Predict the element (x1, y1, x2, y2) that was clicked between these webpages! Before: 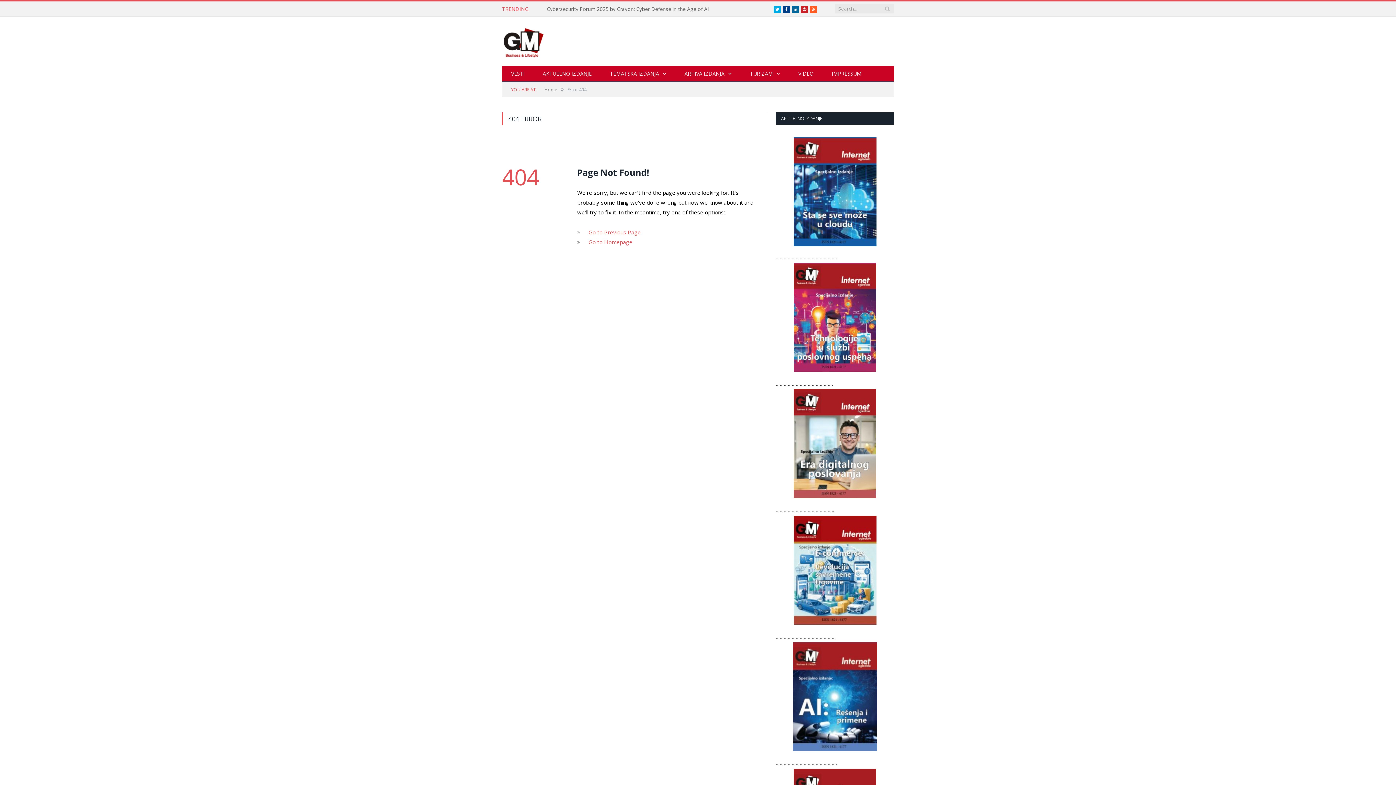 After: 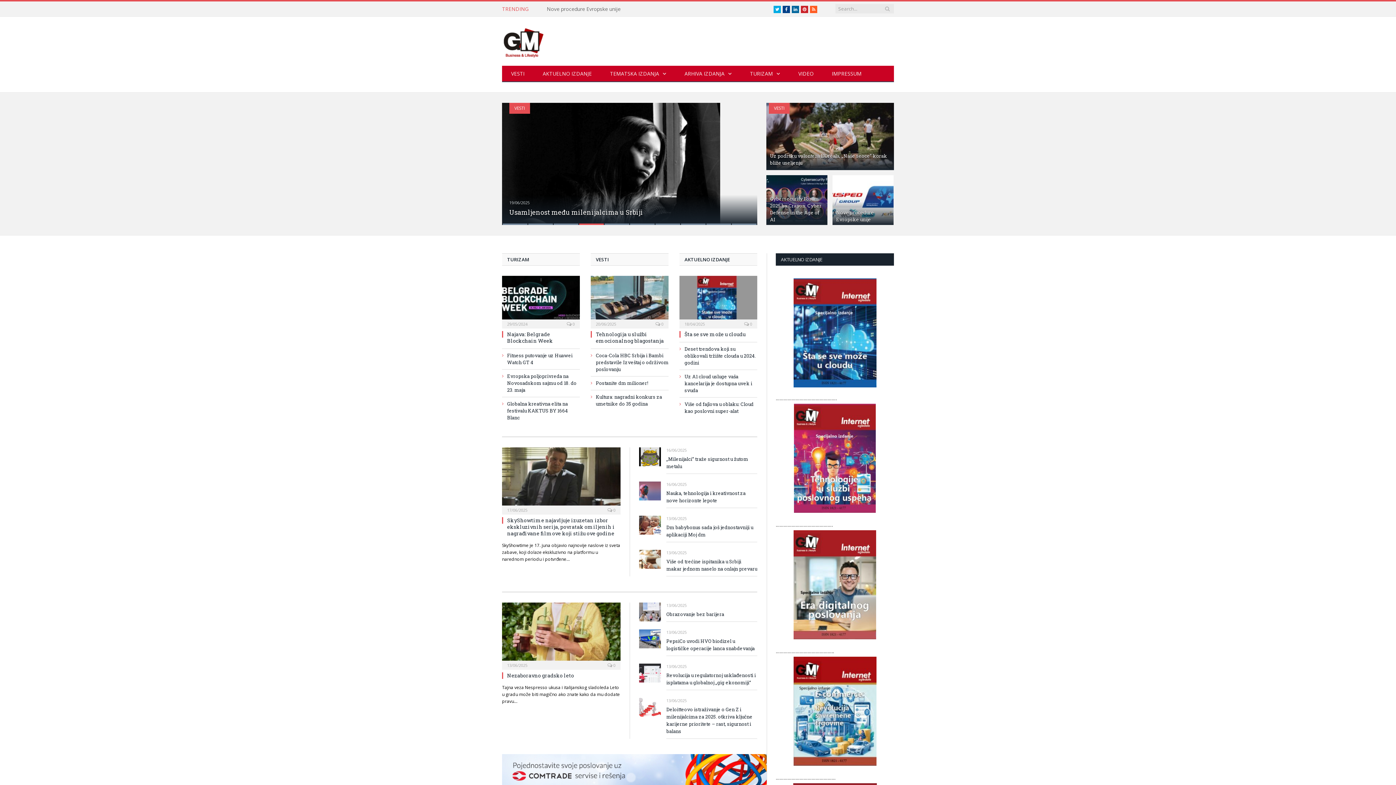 Action: label: Home bbox: (544, 86, 557, 92)